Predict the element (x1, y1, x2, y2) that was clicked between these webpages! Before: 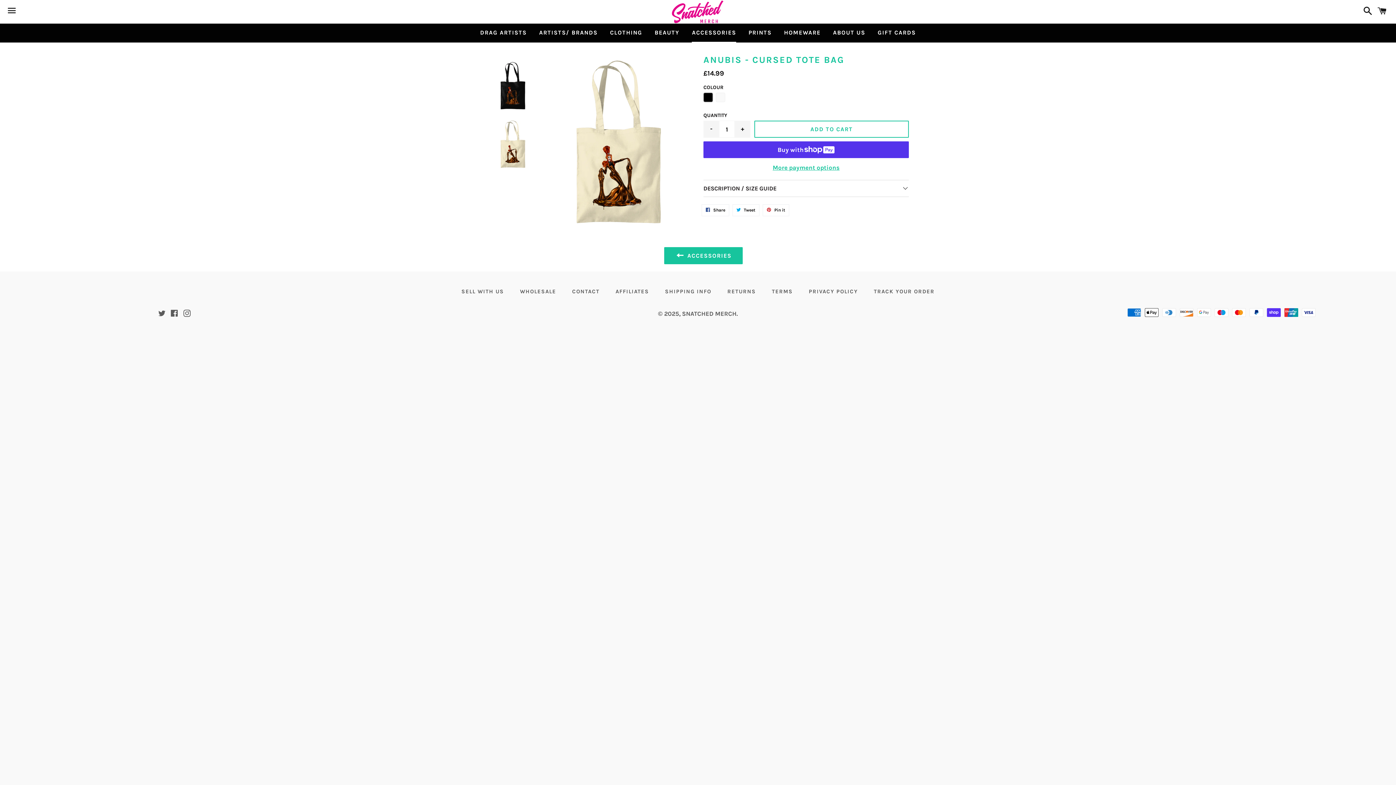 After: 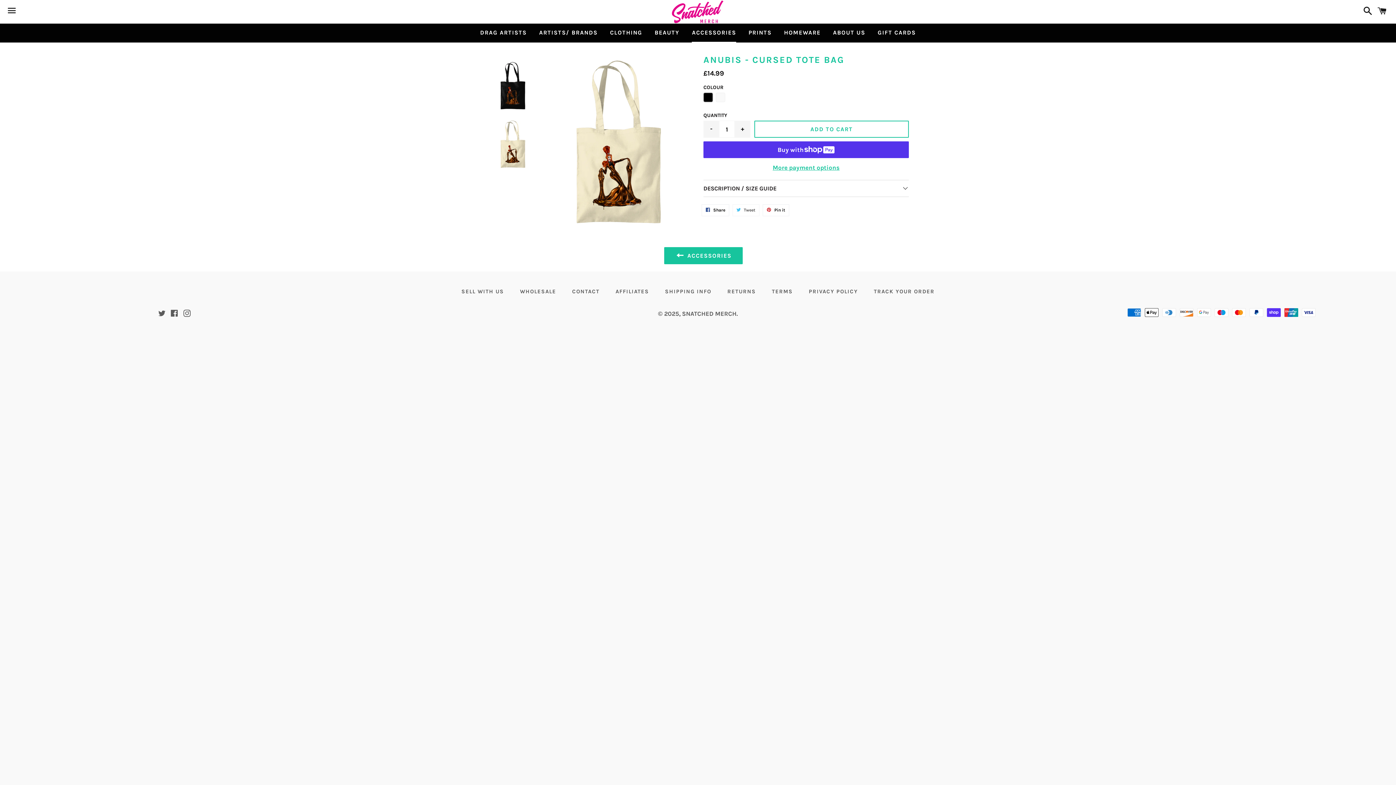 Action: label:  Tweet
Tweet on Twitter bbox: (732, 204, 759, 216)